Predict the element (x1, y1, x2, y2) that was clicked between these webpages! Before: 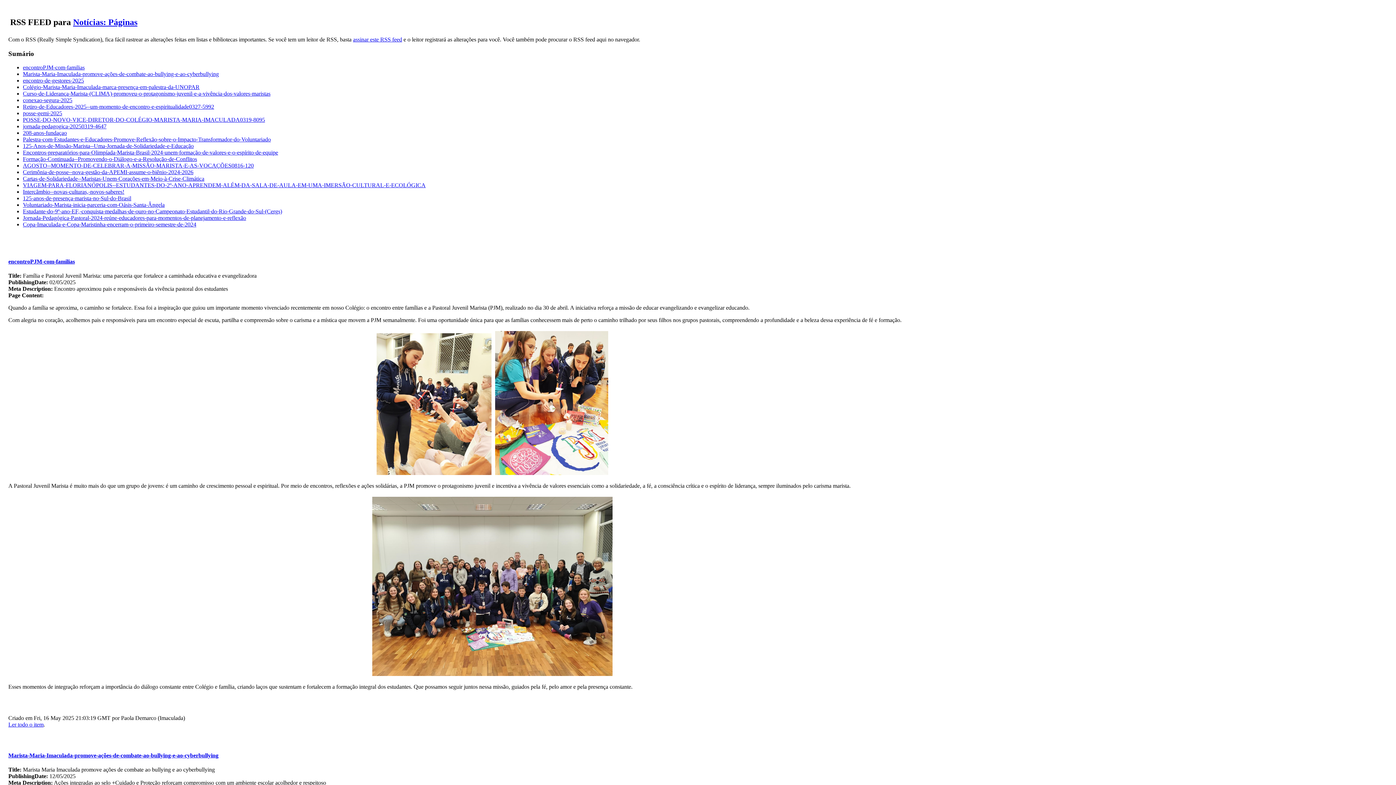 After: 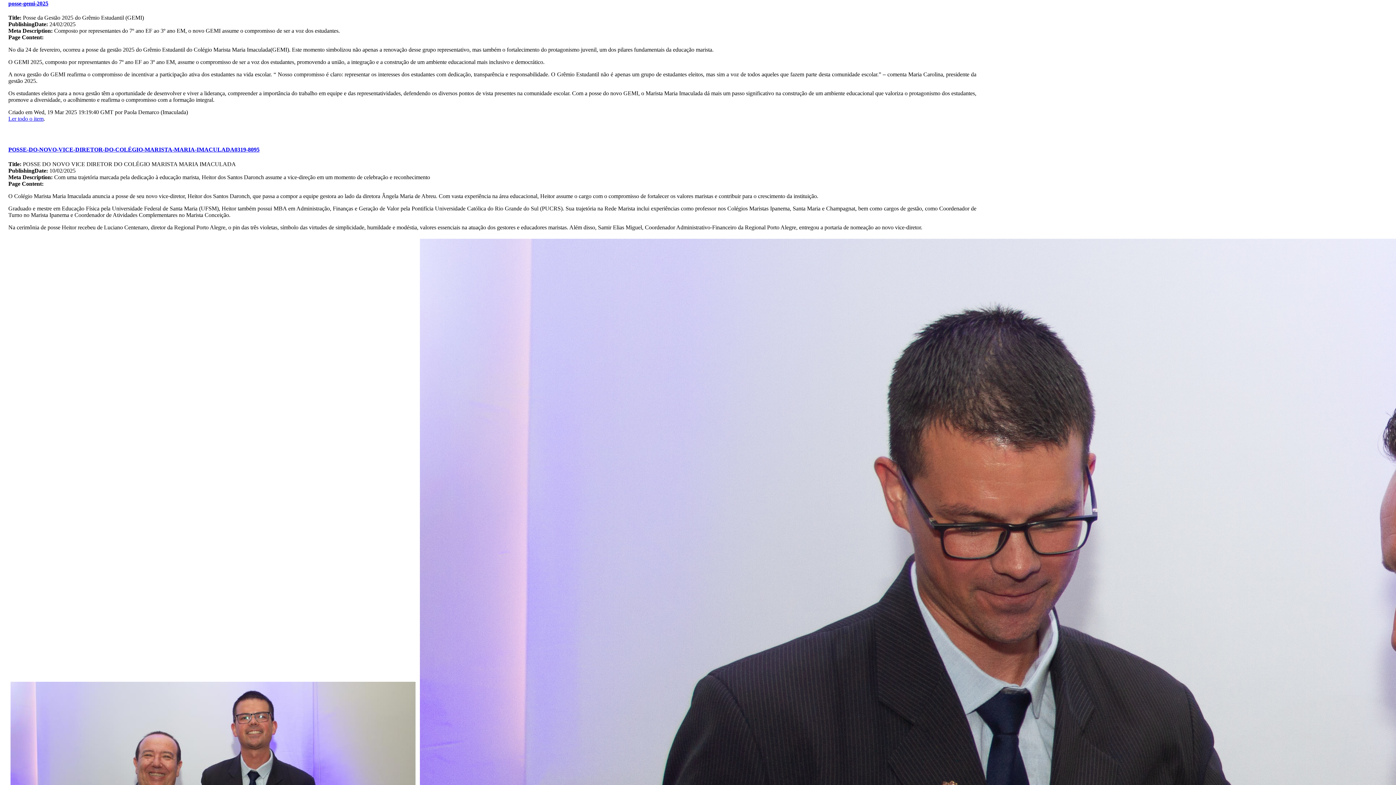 Action: bbox: (22, 110, 62, 116) label: posse-gemi-2025